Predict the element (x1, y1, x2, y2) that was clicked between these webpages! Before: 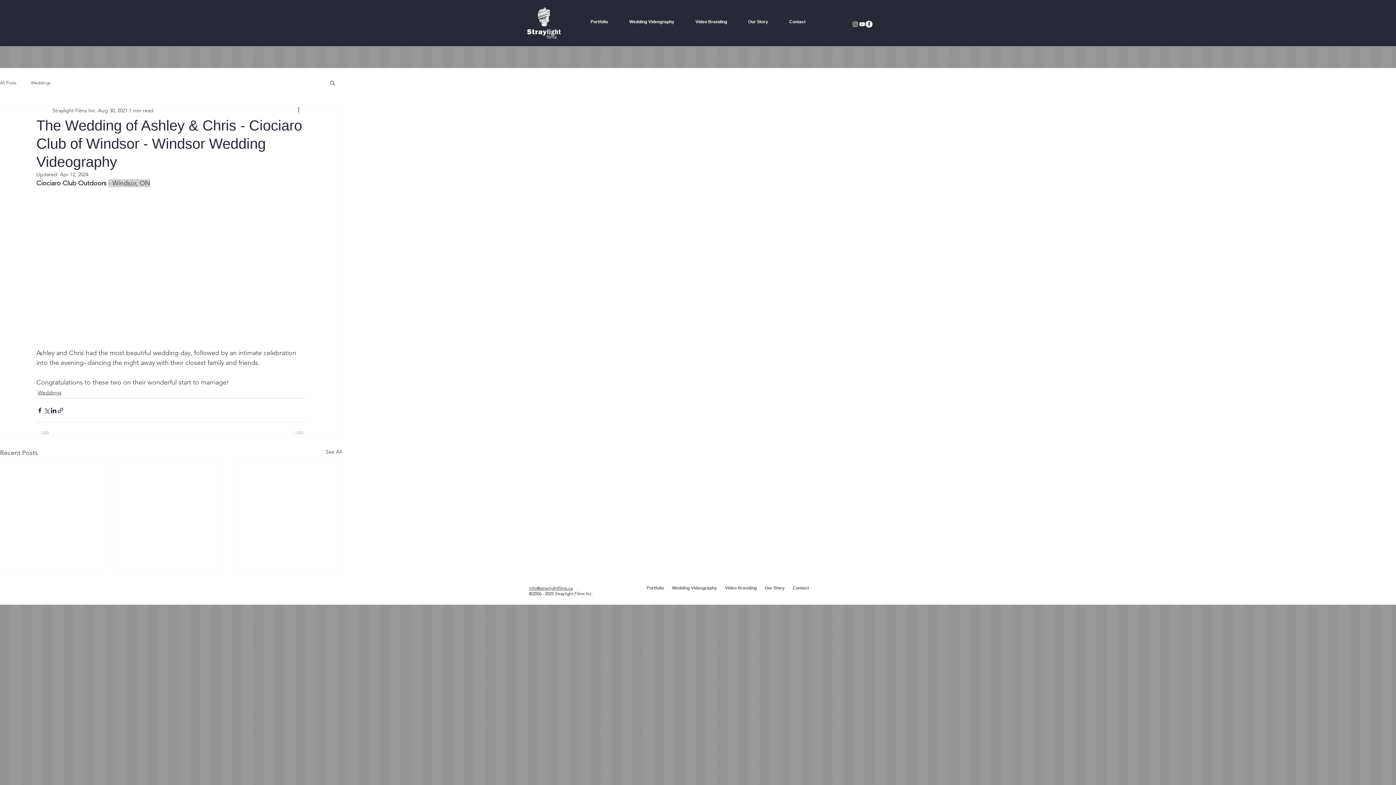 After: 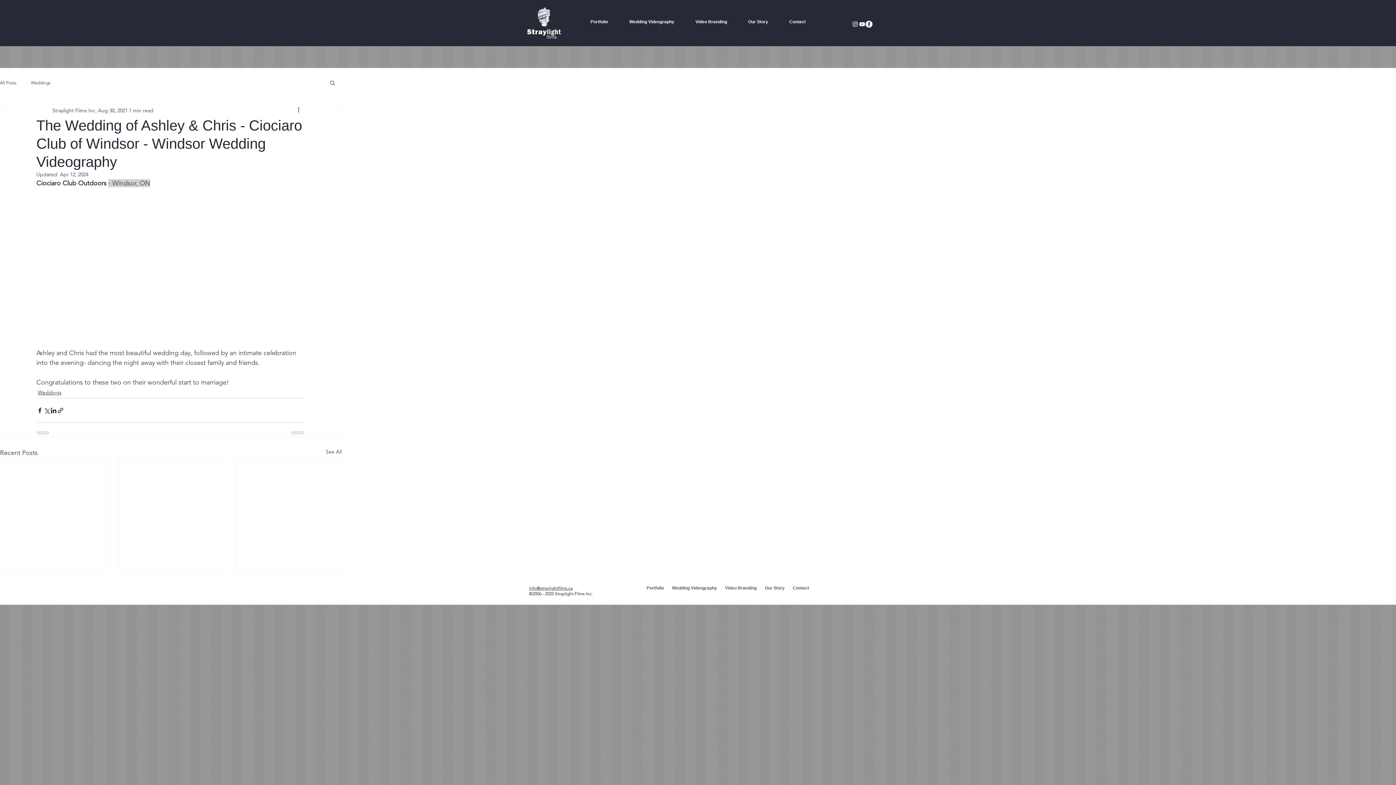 Action: label: White YouTube Icon bbox: (858, 20, 865, 27)